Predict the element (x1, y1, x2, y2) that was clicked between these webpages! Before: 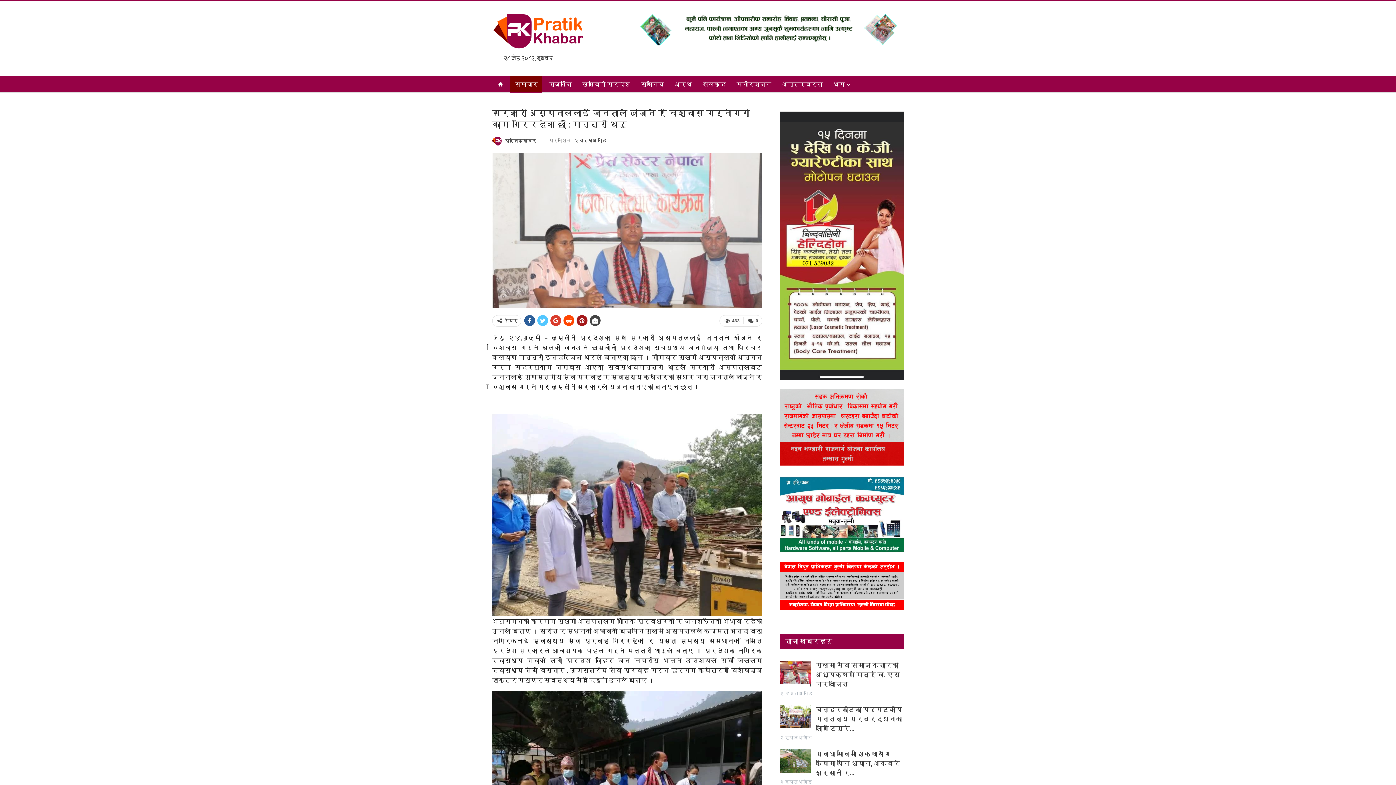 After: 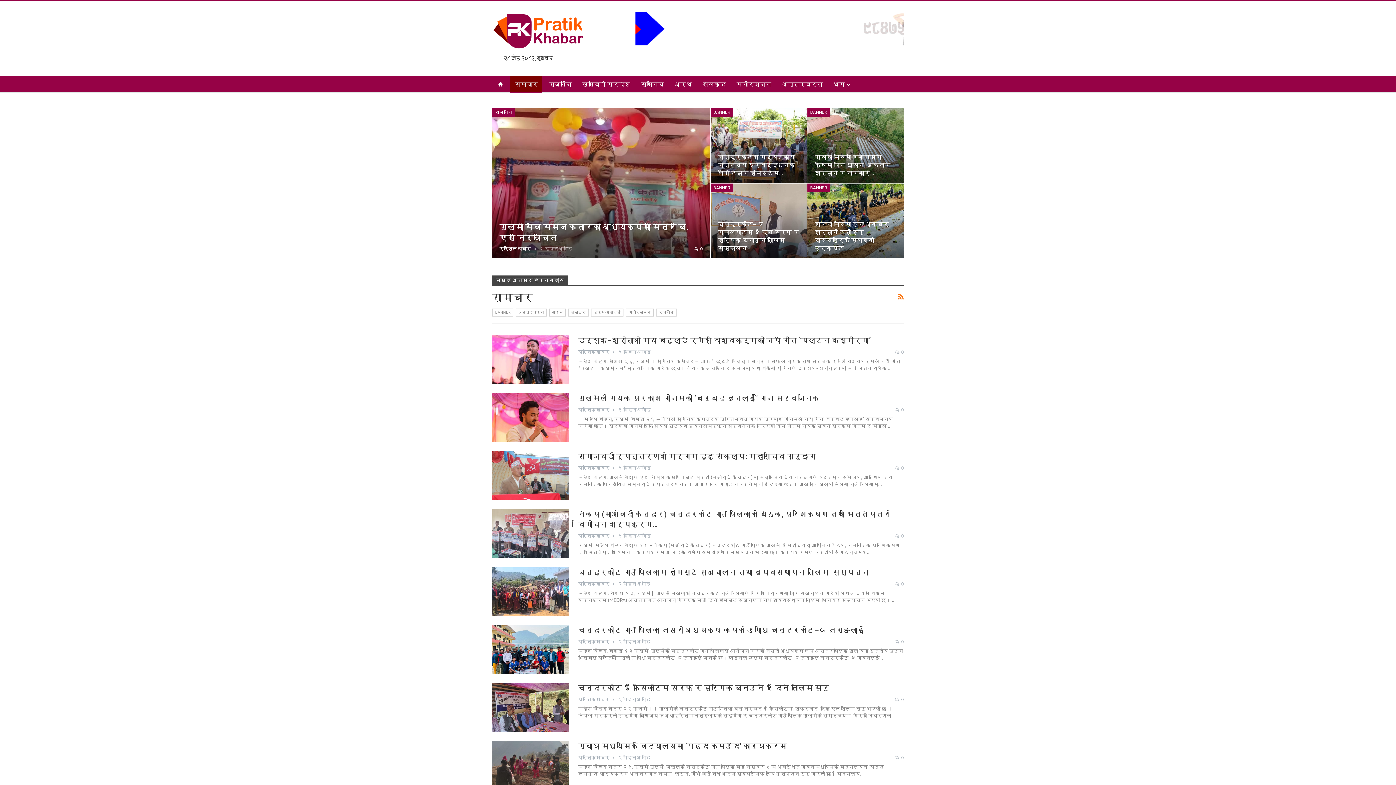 Action: bbox: (510, 76, 542, 93) label: समाचार